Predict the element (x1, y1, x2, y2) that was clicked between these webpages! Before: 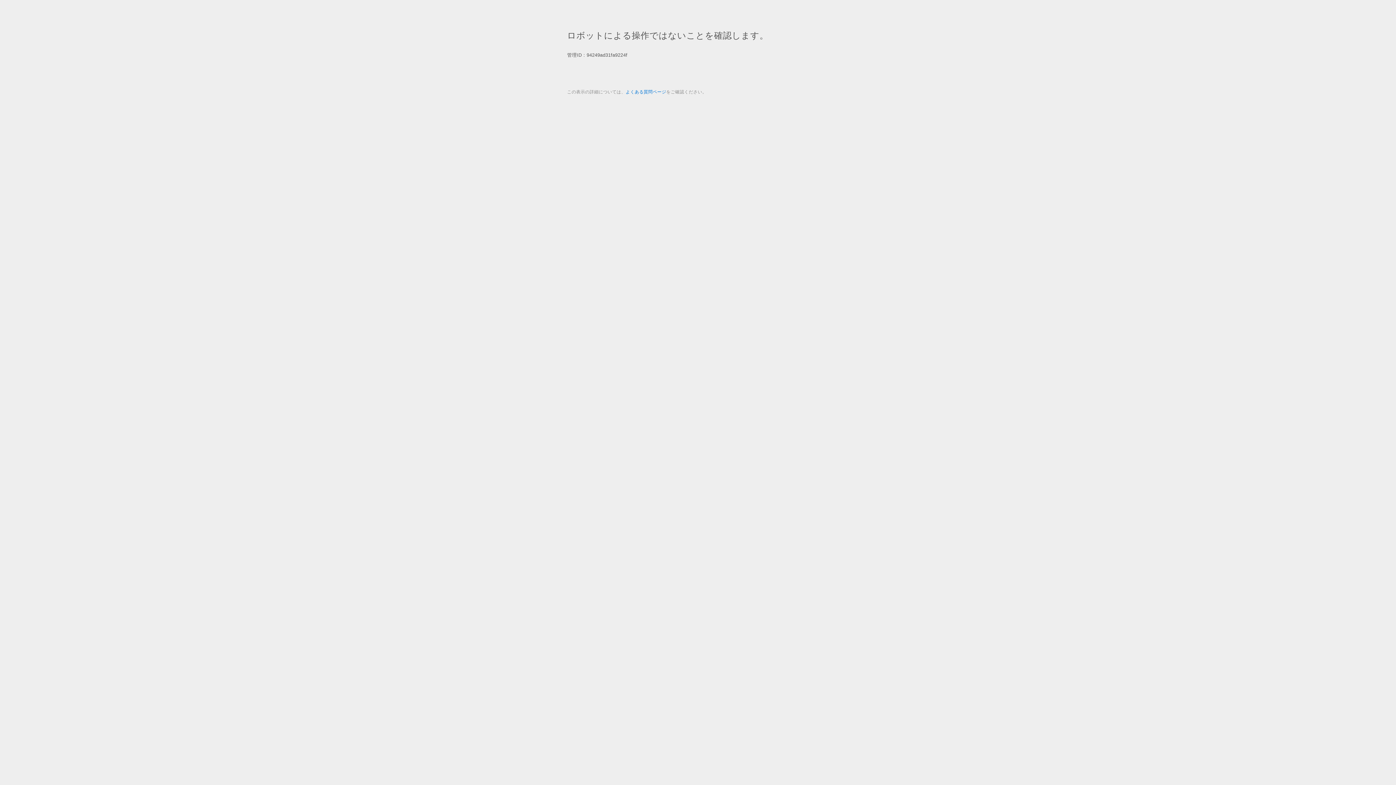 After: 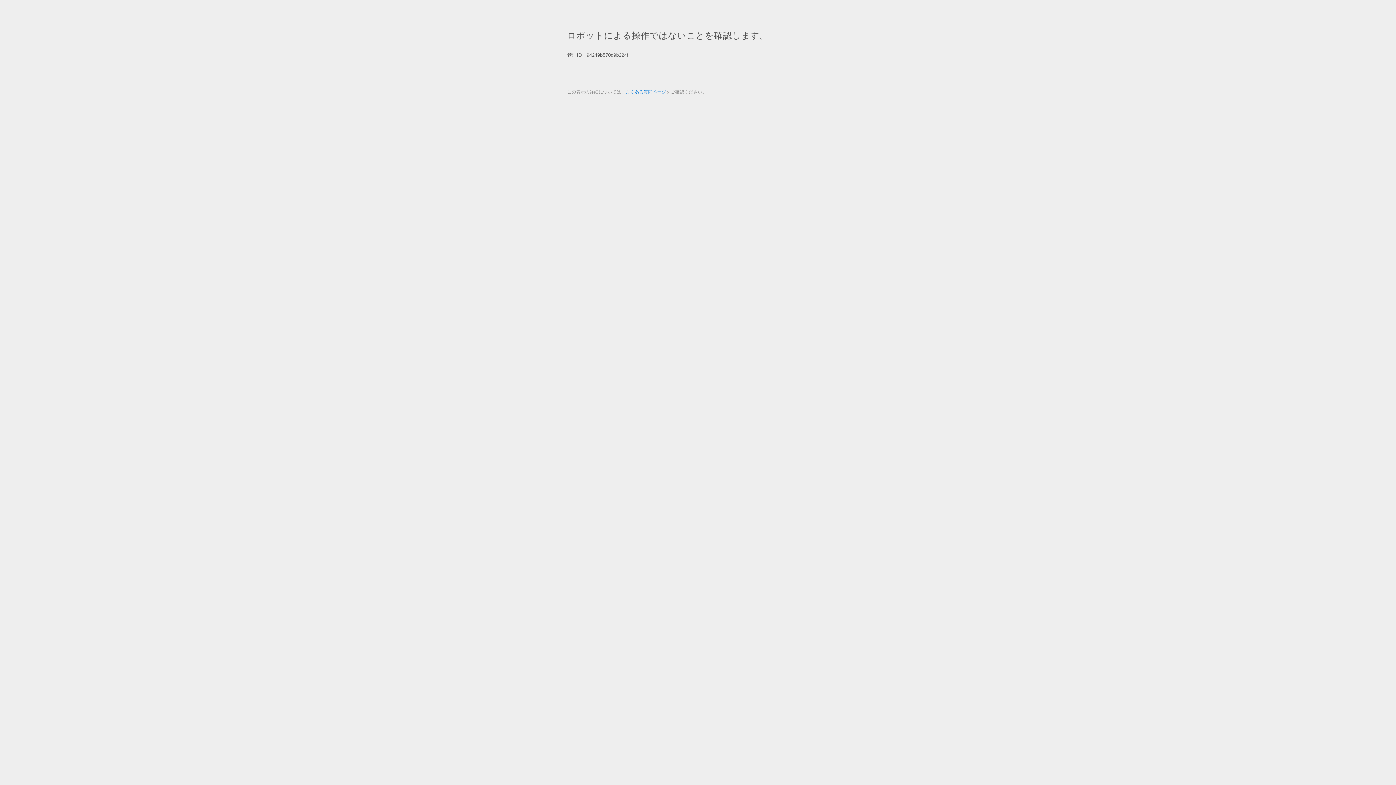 Action: bbox: (625, 89, 666, 94) label: よくある質問ページ